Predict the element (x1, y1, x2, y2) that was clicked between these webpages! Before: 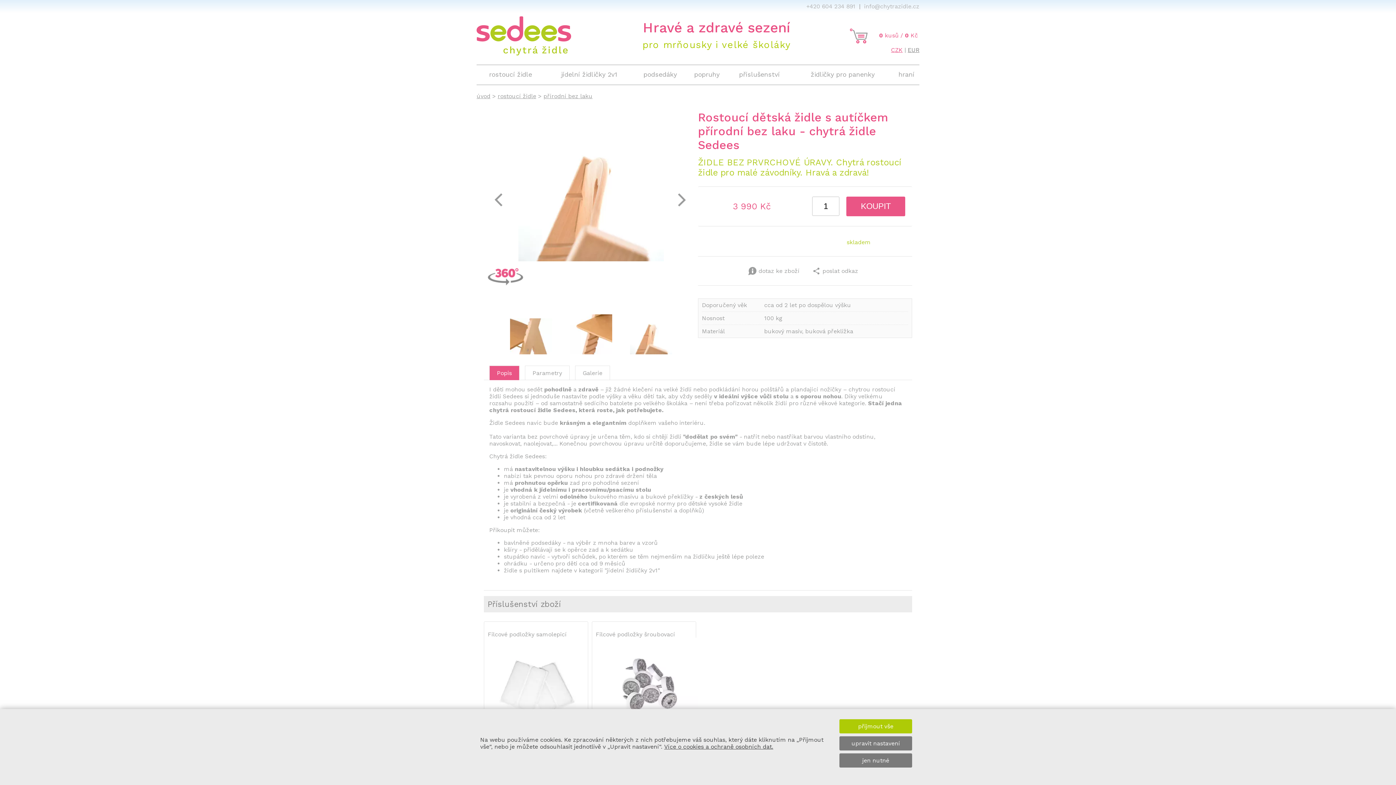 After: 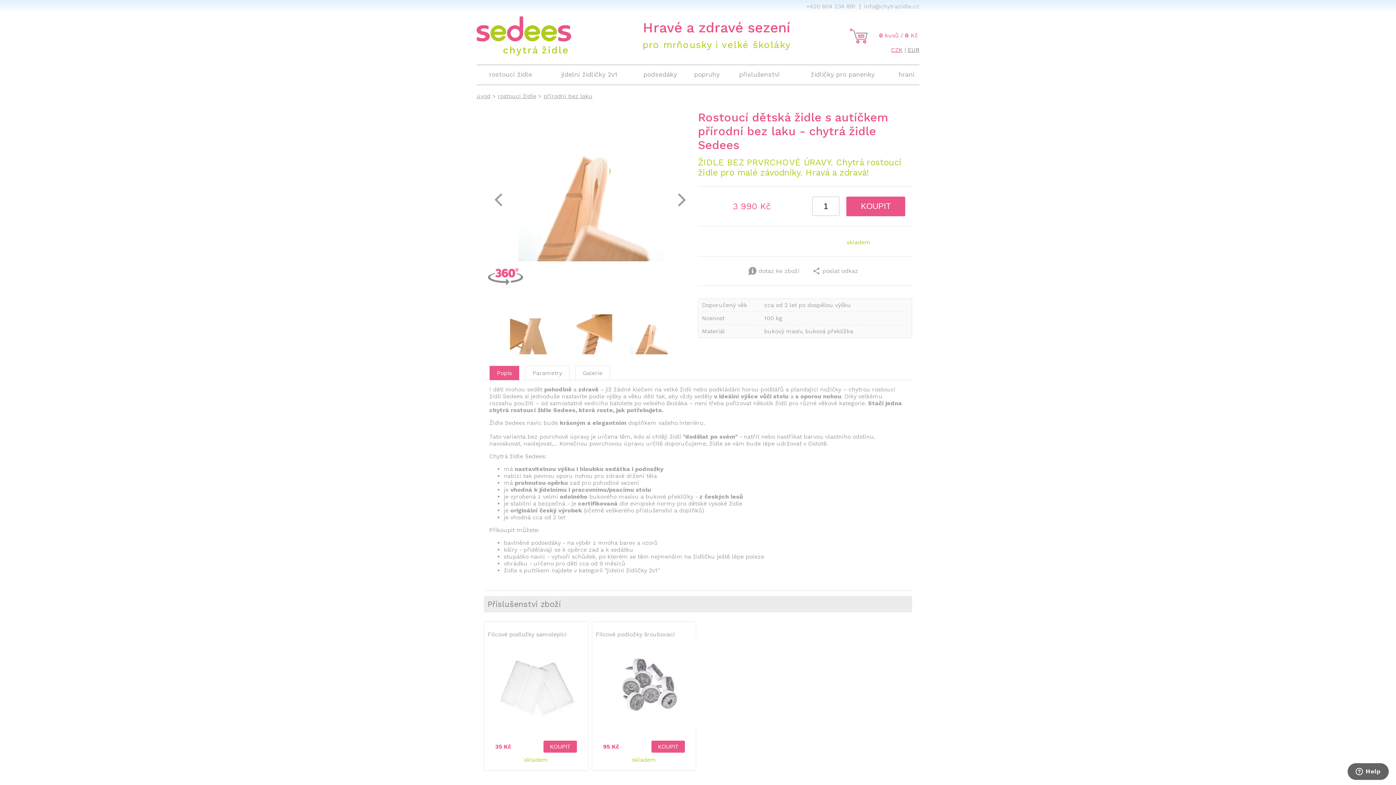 Action: bbox: (839, 719, 912, 733) label: přijmout vše